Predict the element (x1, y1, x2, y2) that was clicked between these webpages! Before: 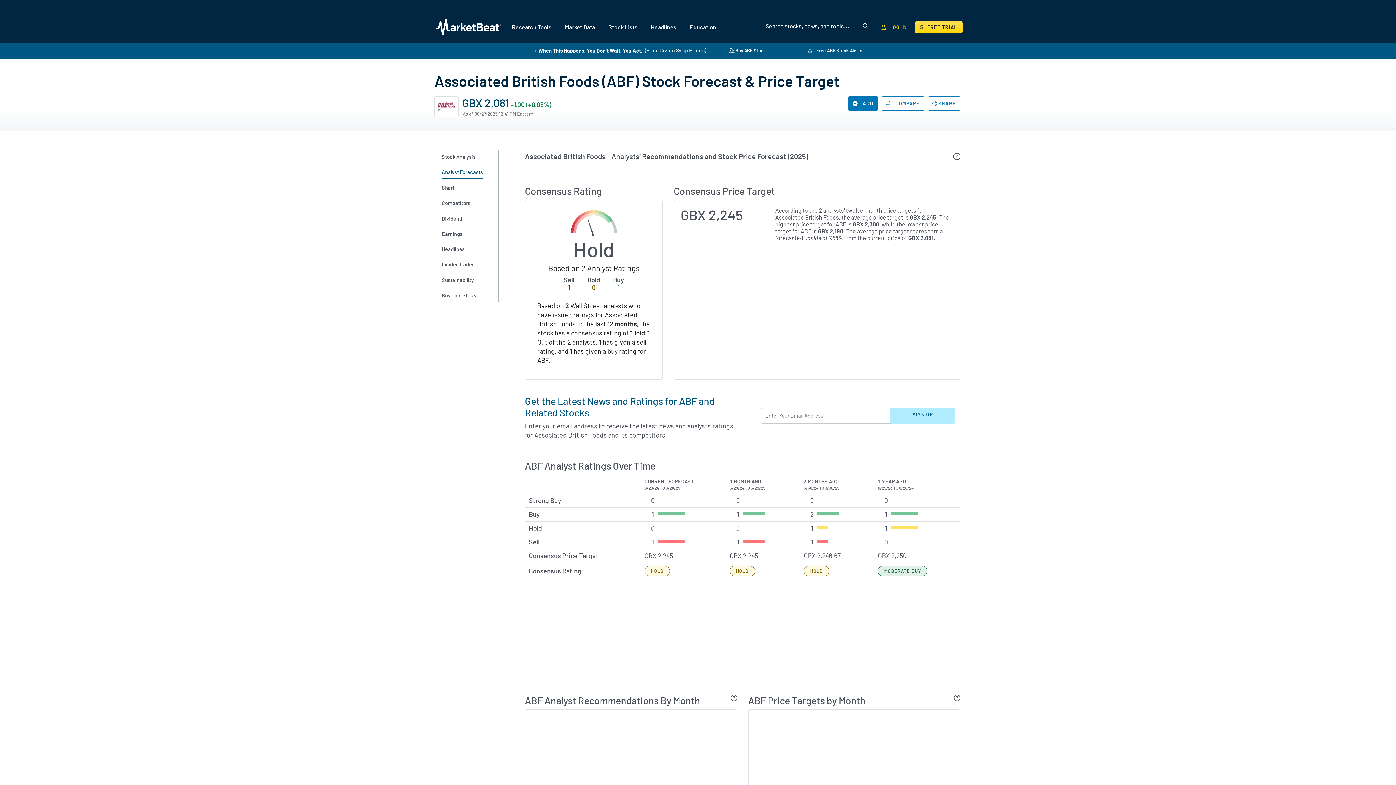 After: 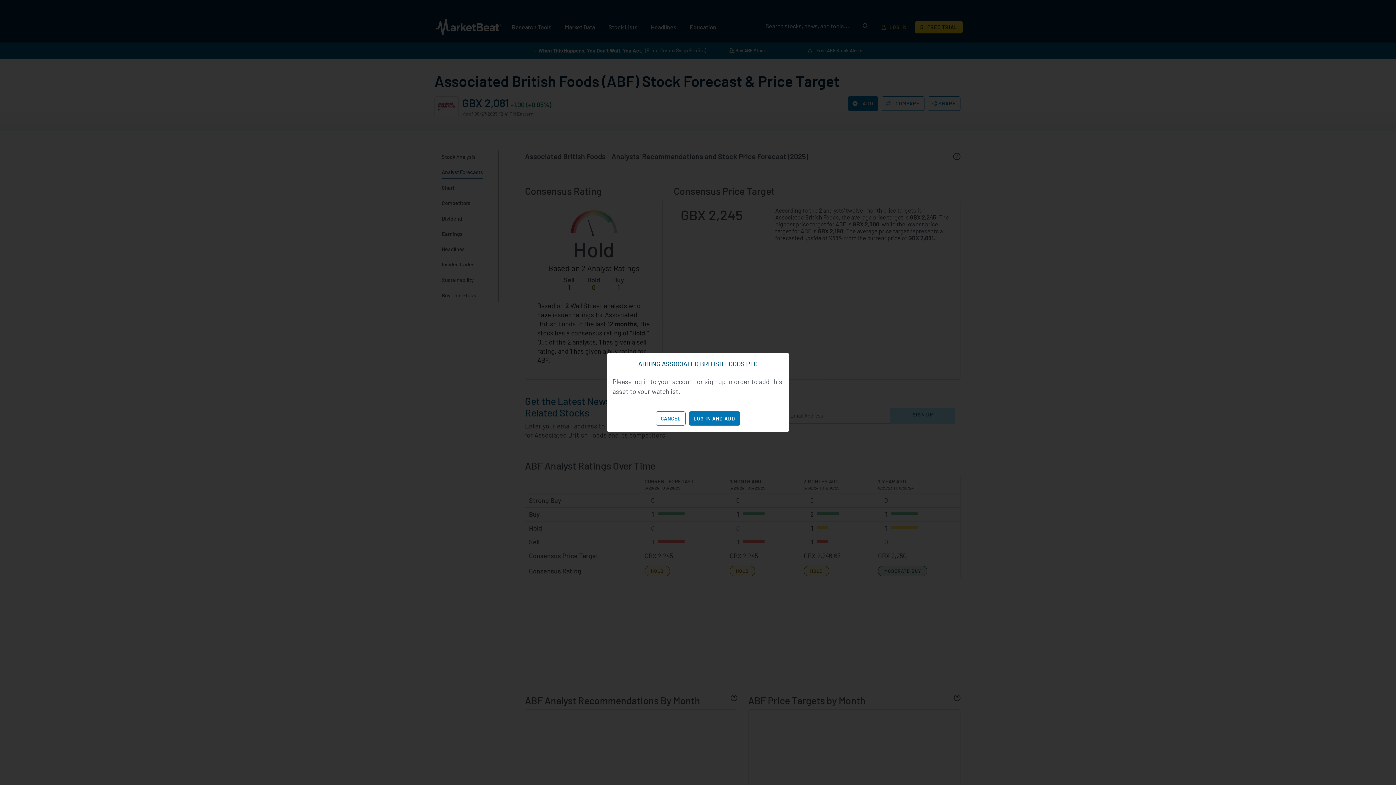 Action: label:  ADD bbox: (848, 96, 878, 110)